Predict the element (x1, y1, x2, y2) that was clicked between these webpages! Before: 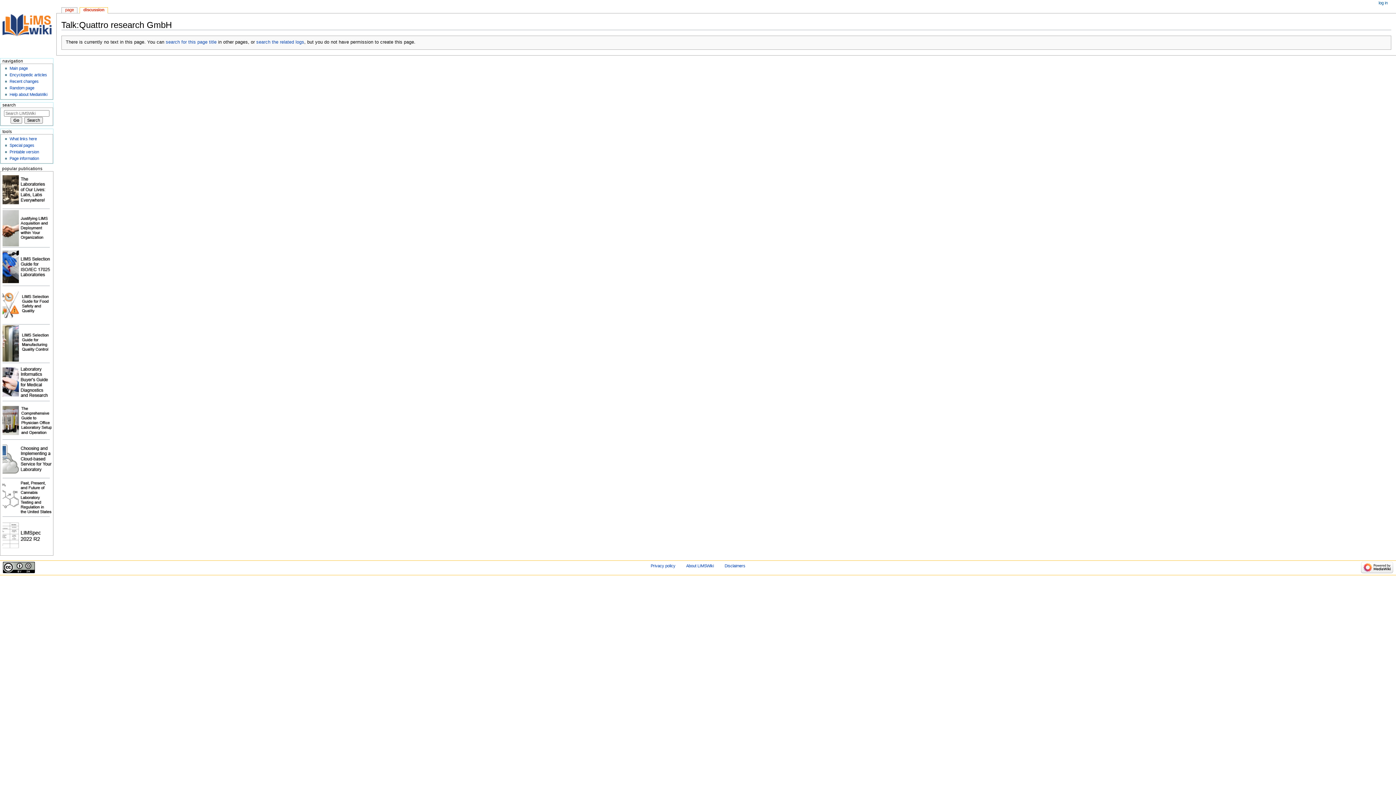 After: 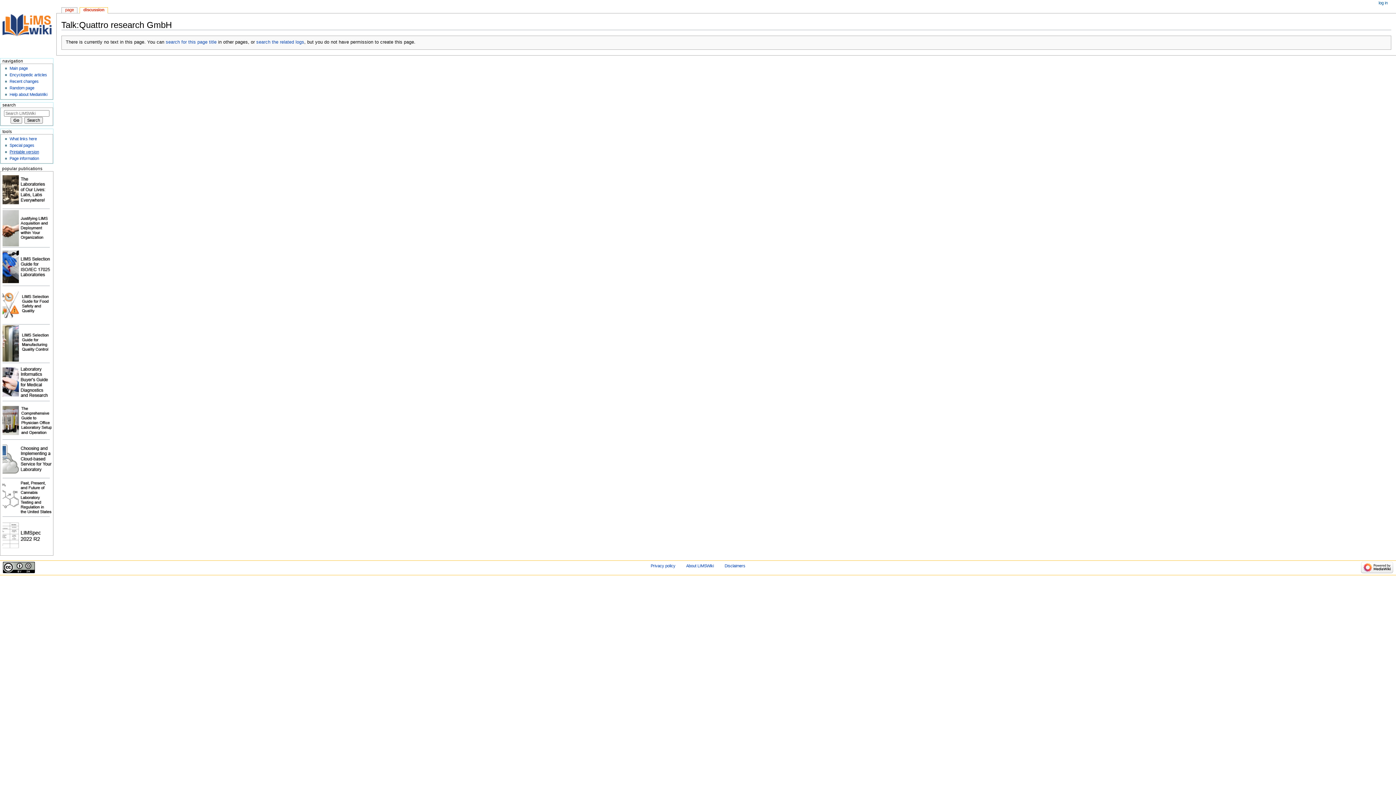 Action: label: Printable version bbox: (9, 149, 39, 154)